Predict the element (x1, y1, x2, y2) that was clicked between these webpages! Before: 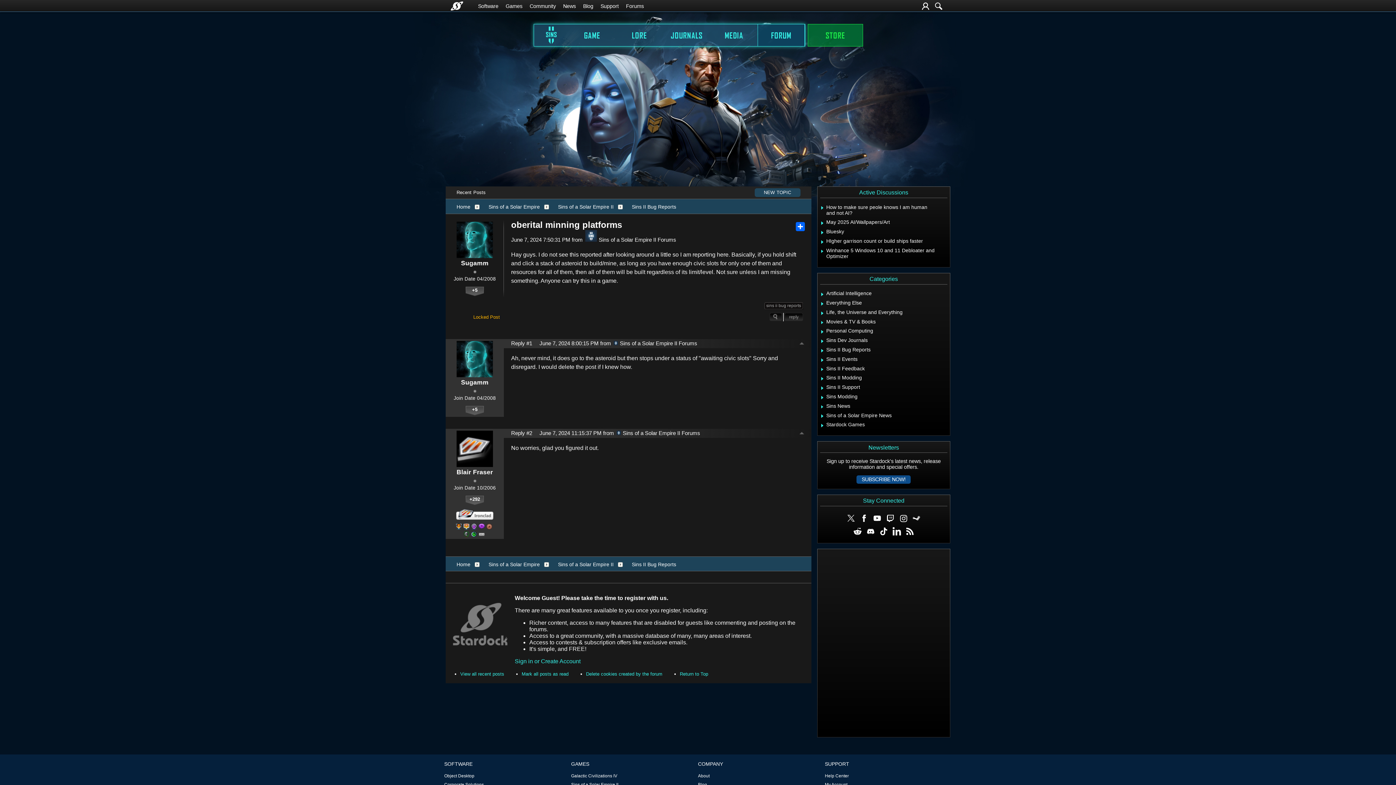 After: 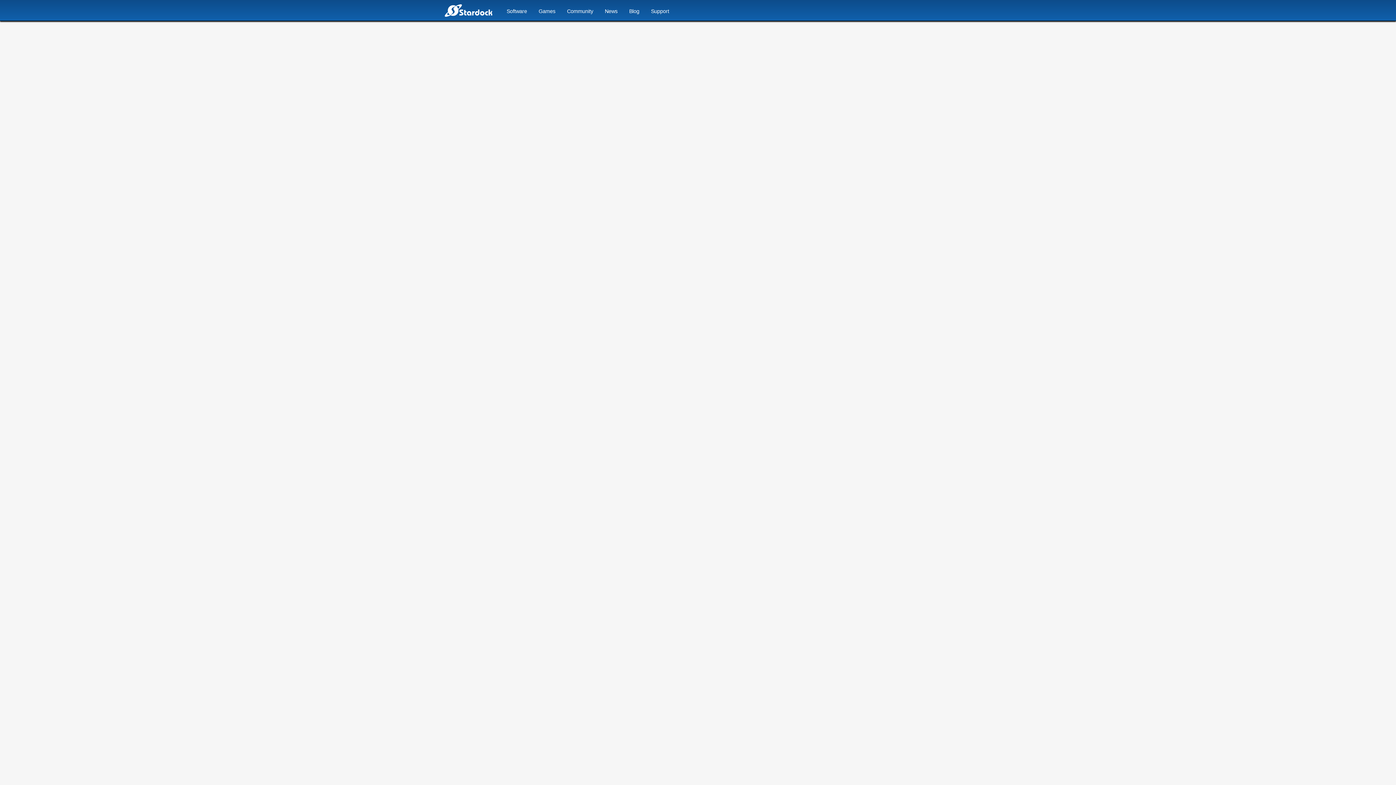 Action: label: Help Center bbox: (825, 772, 849, 780)